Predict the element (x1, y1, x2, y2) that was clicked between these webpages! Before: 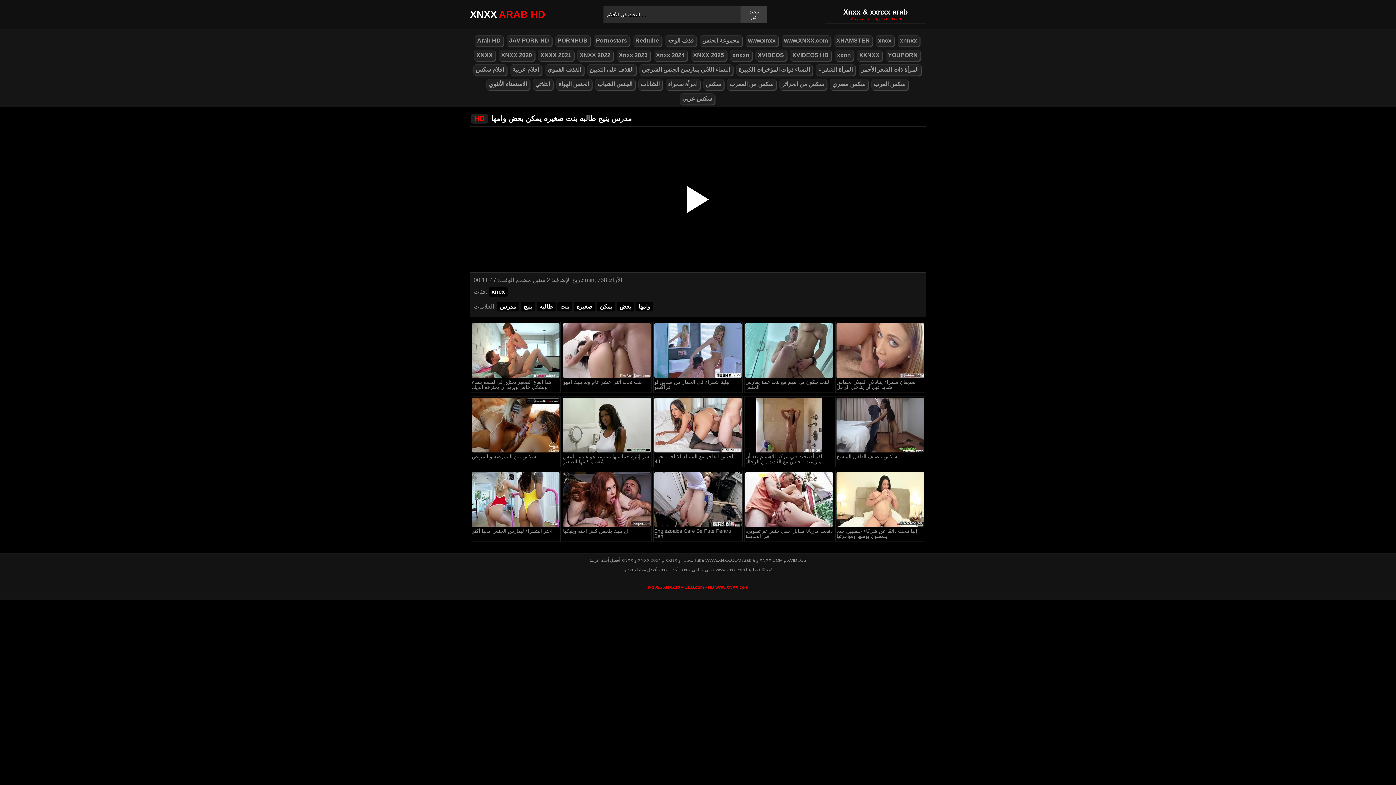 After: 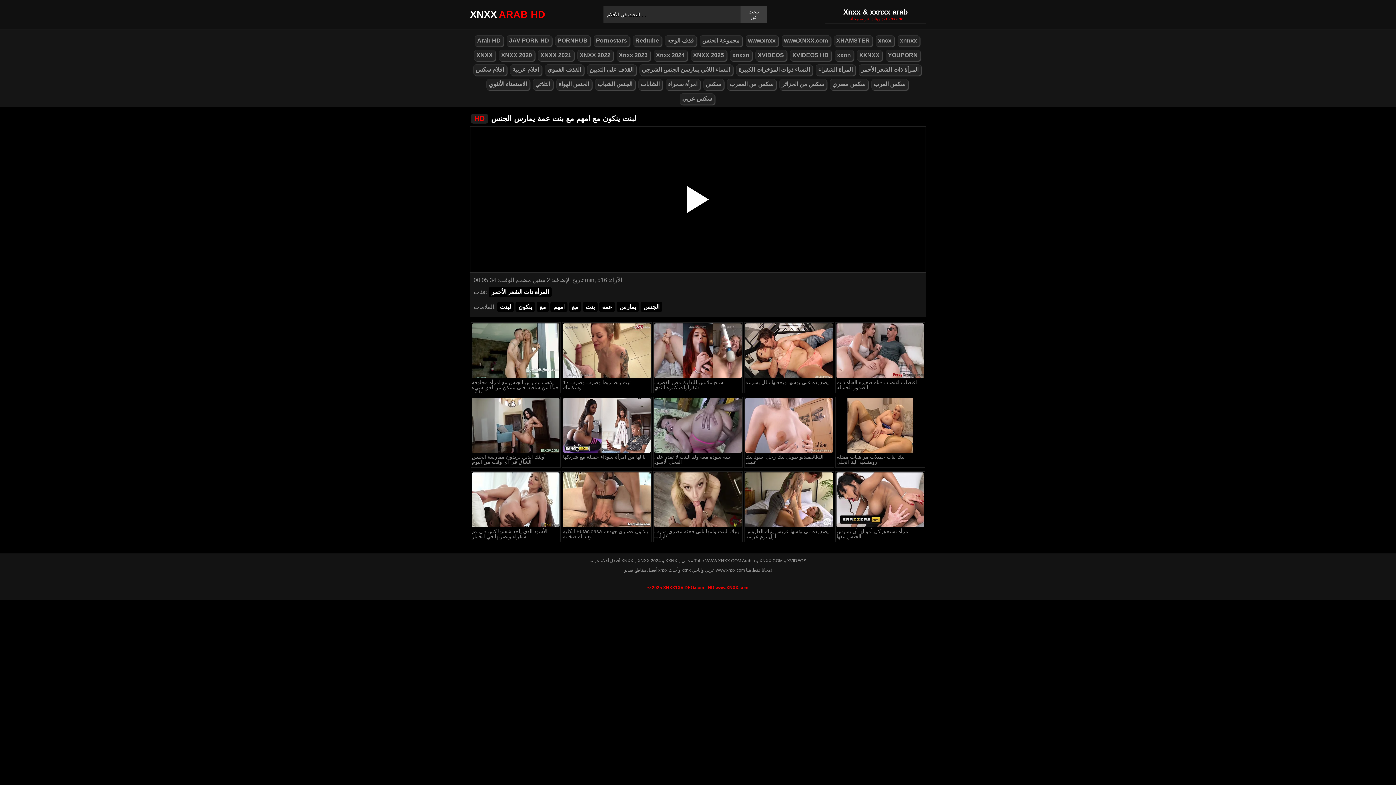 Action: bbox: (744, 378, 833, 392) label: لبنت ينكون مع امهم مع بنت عمة يمارس الجنس